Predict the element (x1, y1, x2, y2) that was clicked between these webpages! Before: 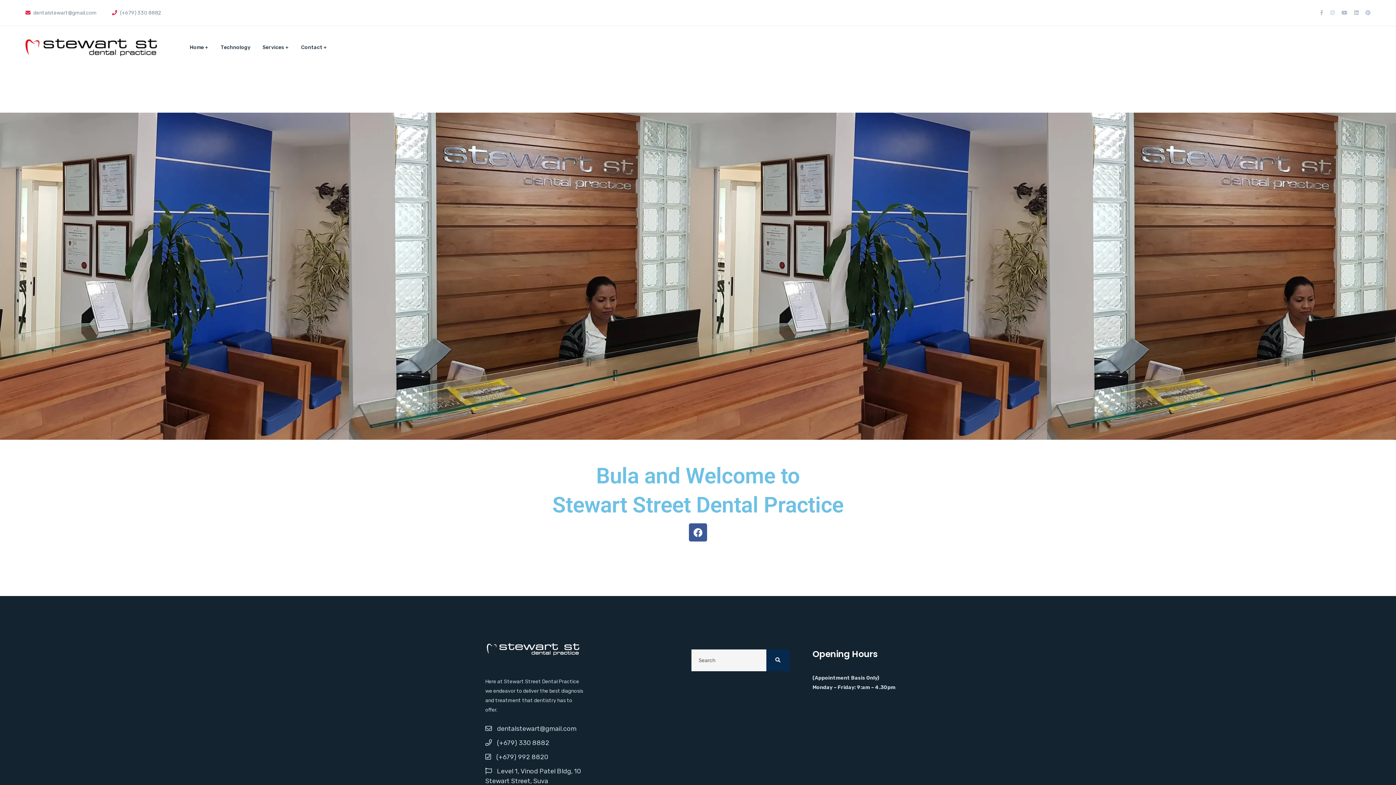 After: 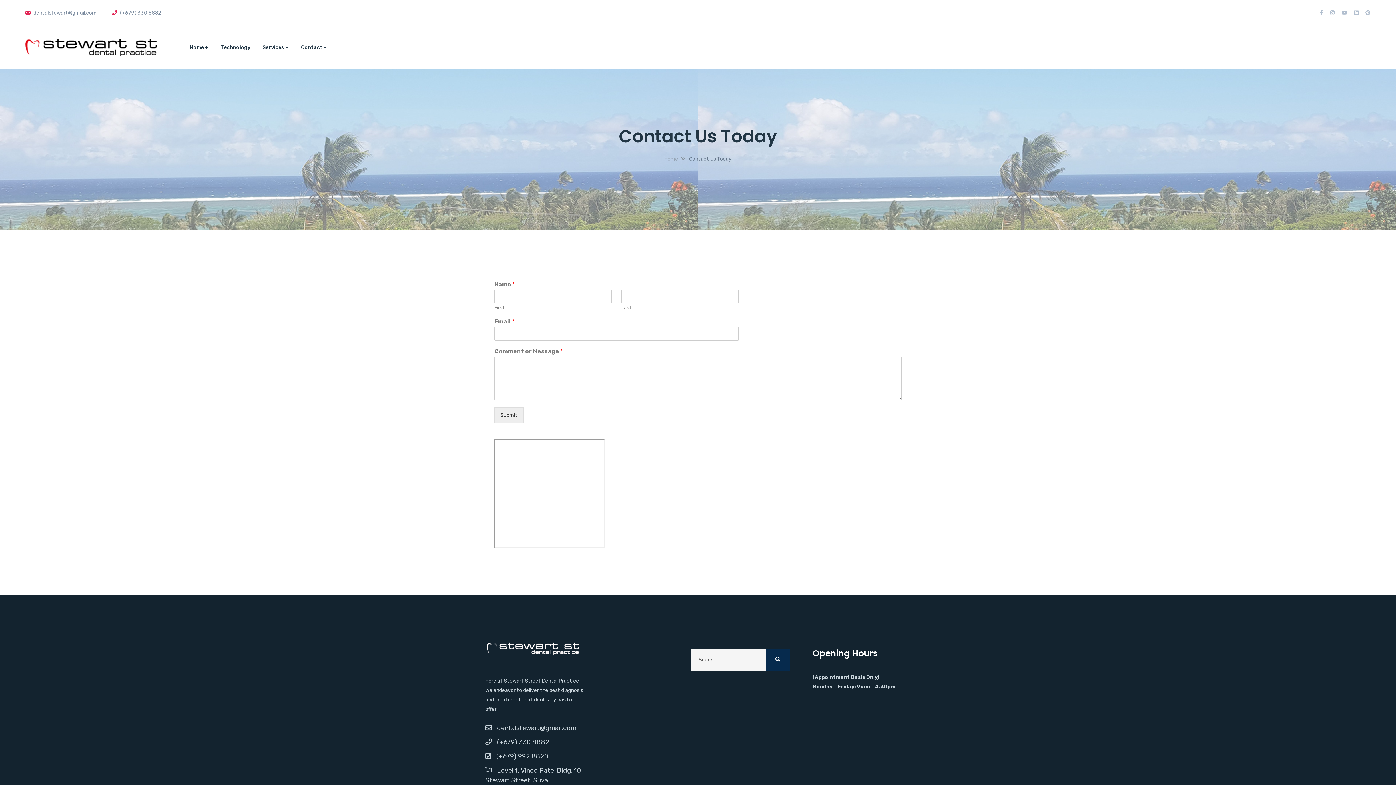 Action: label: Contact bbox: (301, 26, 327, 68)